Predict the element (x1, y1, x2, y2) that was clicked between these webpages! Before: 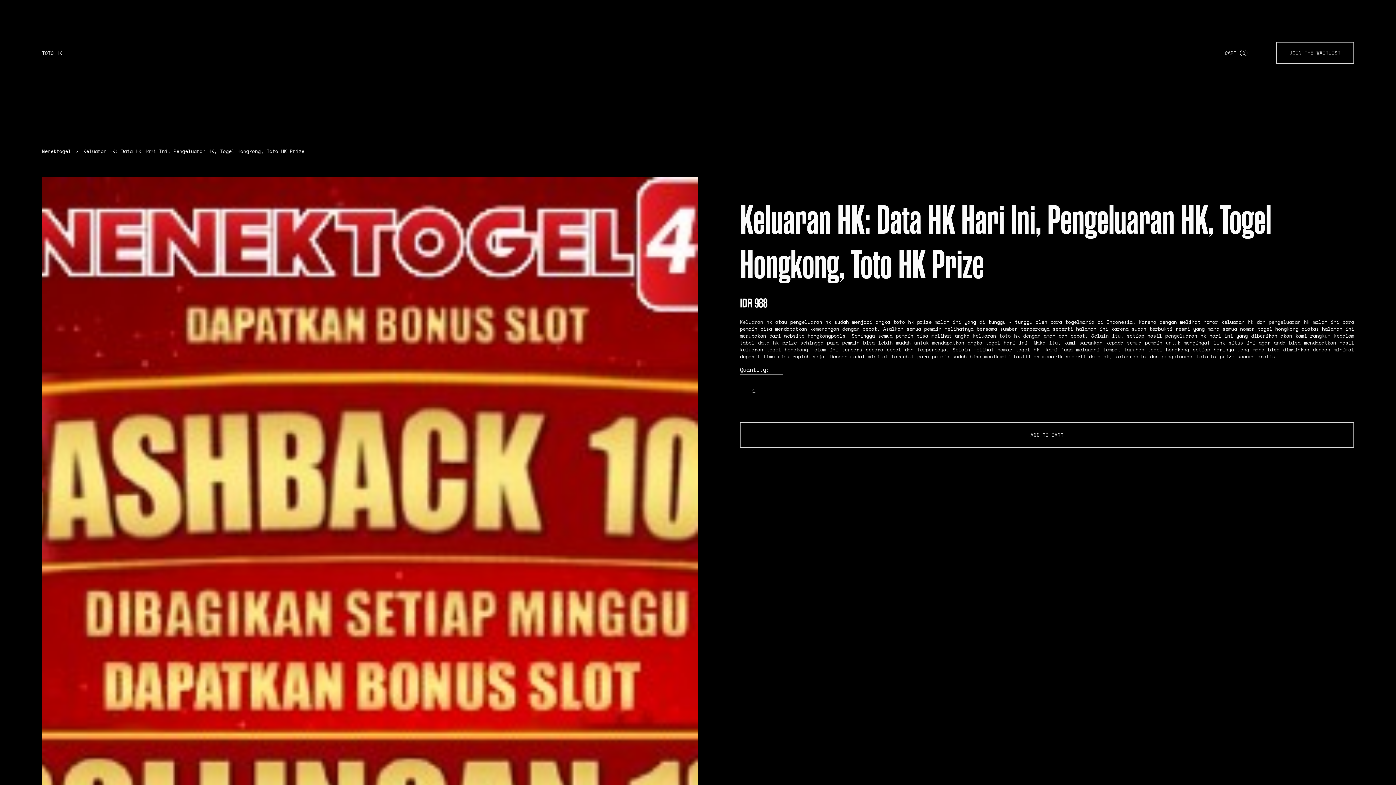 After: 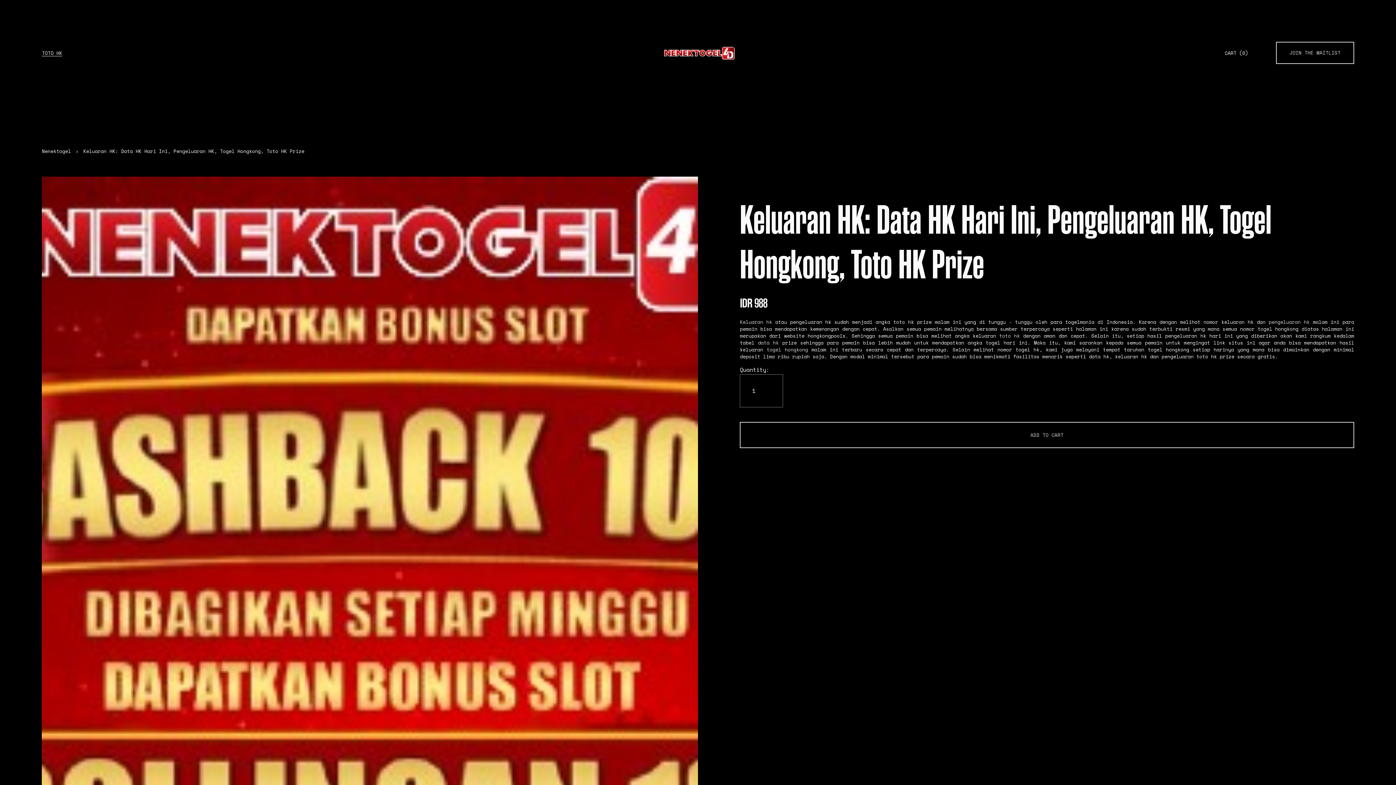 Action: bbox: (1269, 318, 1310, 325) label: pengeluaran hk